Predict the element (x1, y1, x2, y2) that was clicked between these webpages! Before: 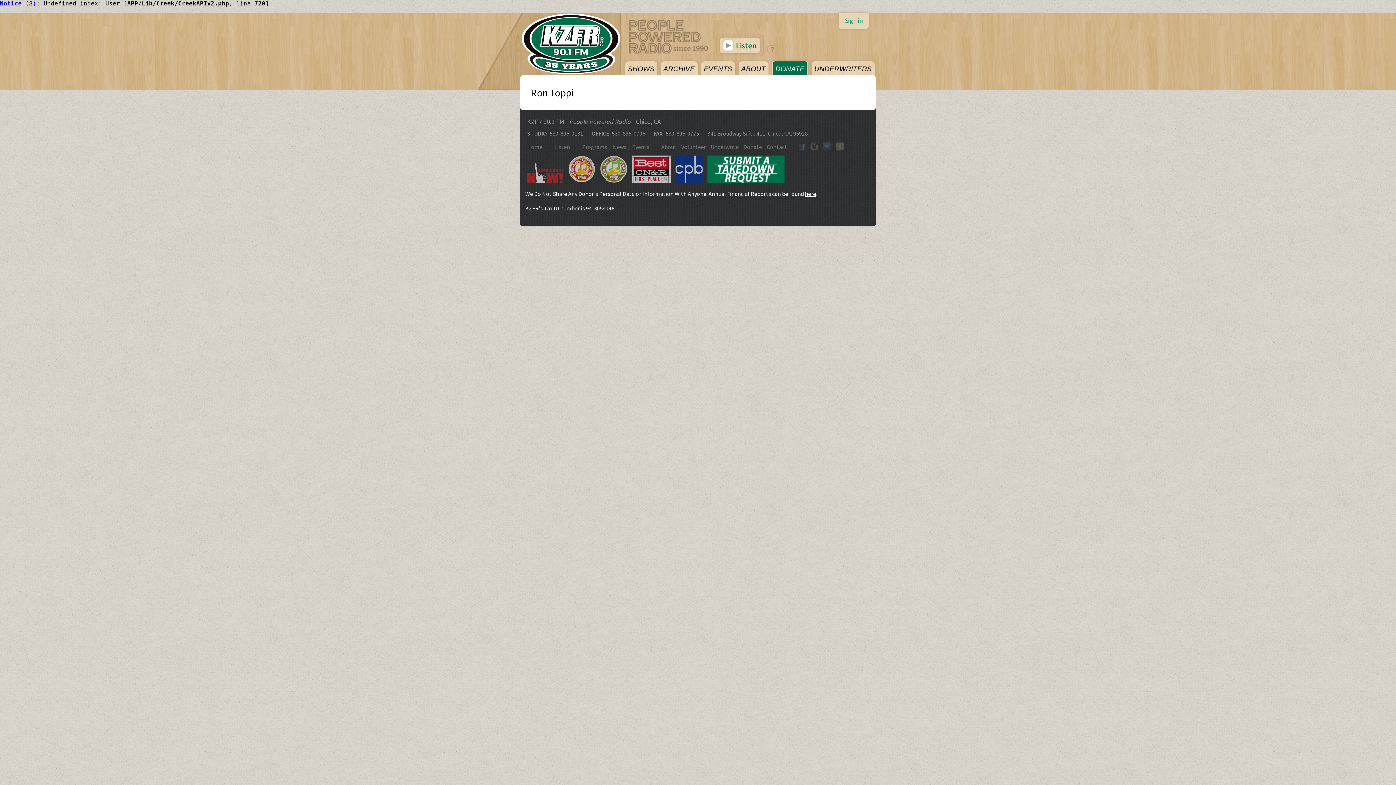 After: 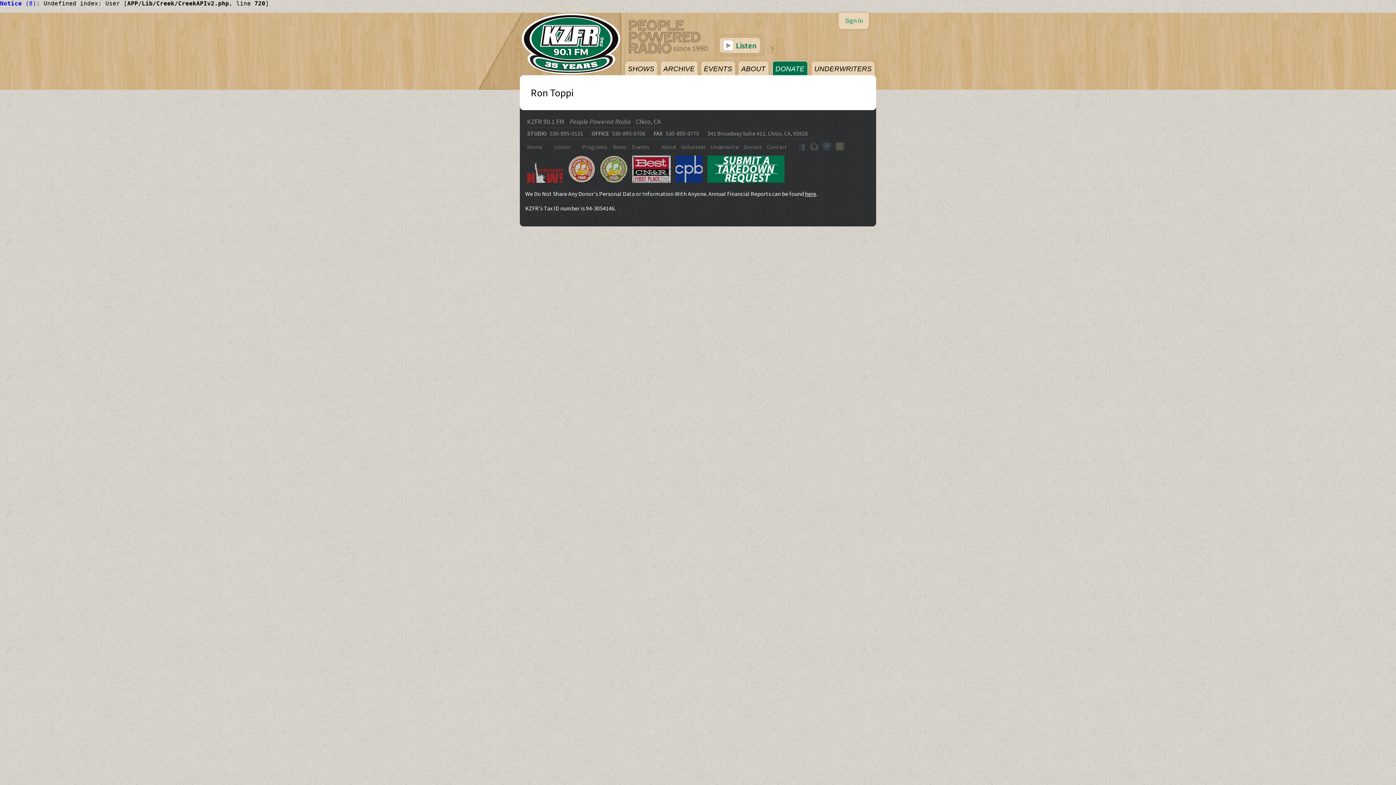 Action: bbox: (836, 143, 844, 150)